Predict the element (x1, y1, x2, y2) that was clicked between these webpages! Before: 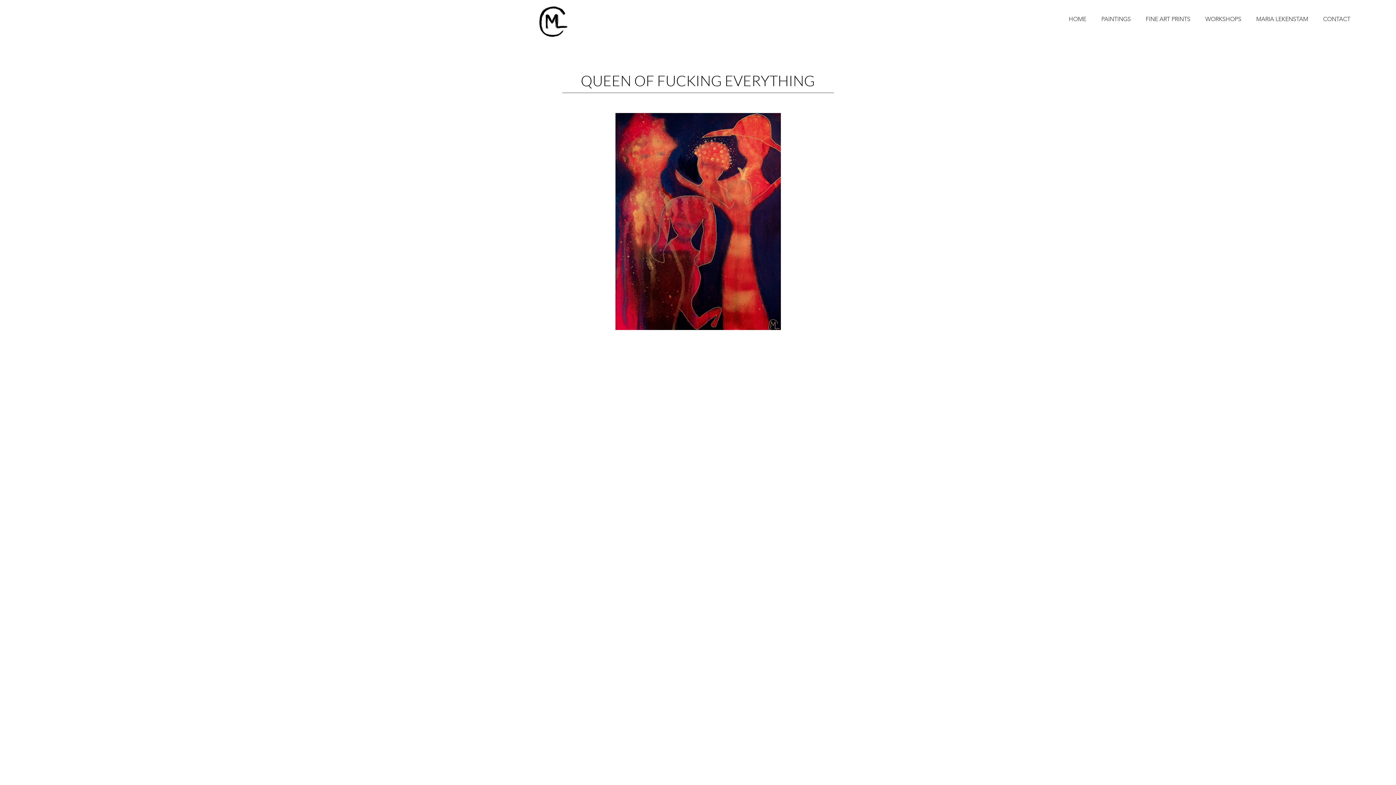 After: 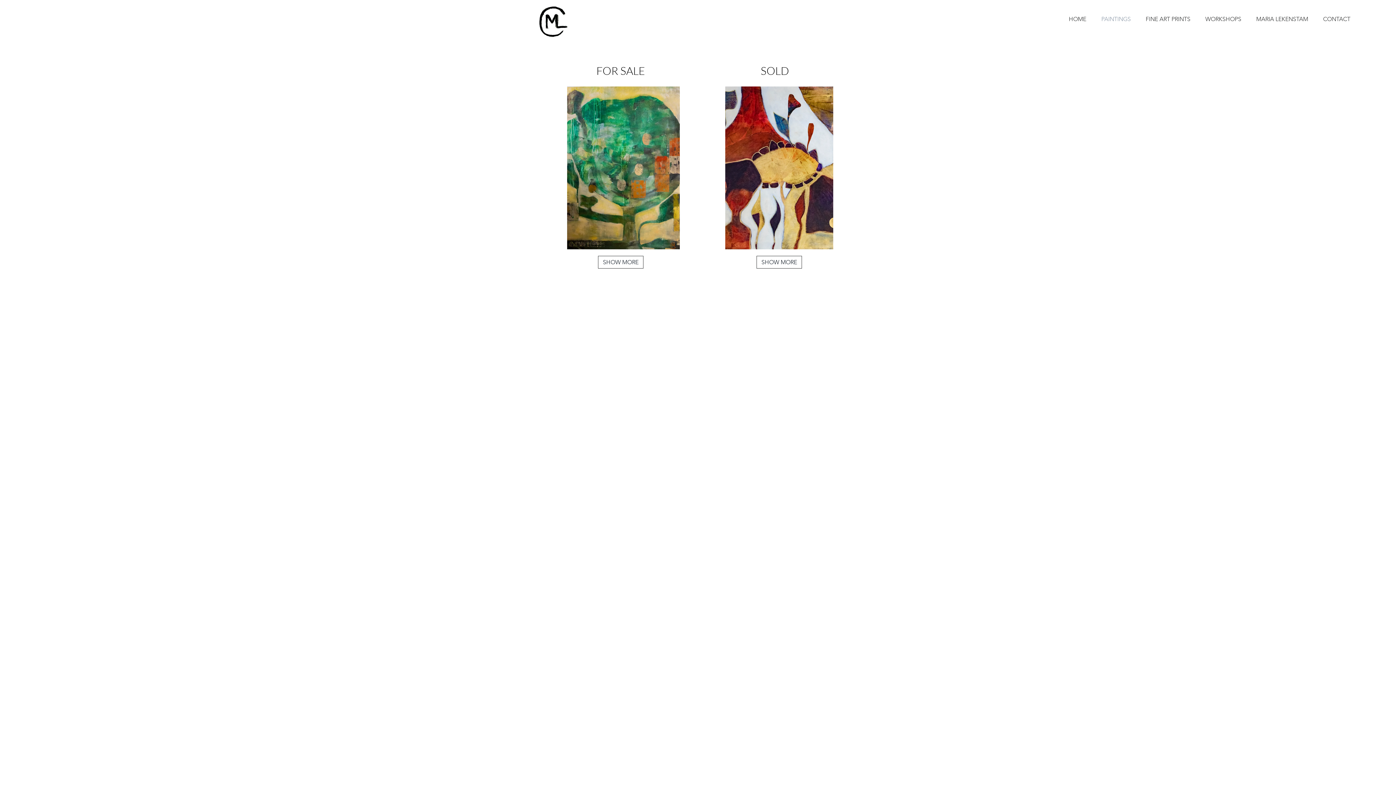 Action: label: PAINTINGS bbox: (1094, 10, 1138, 27)